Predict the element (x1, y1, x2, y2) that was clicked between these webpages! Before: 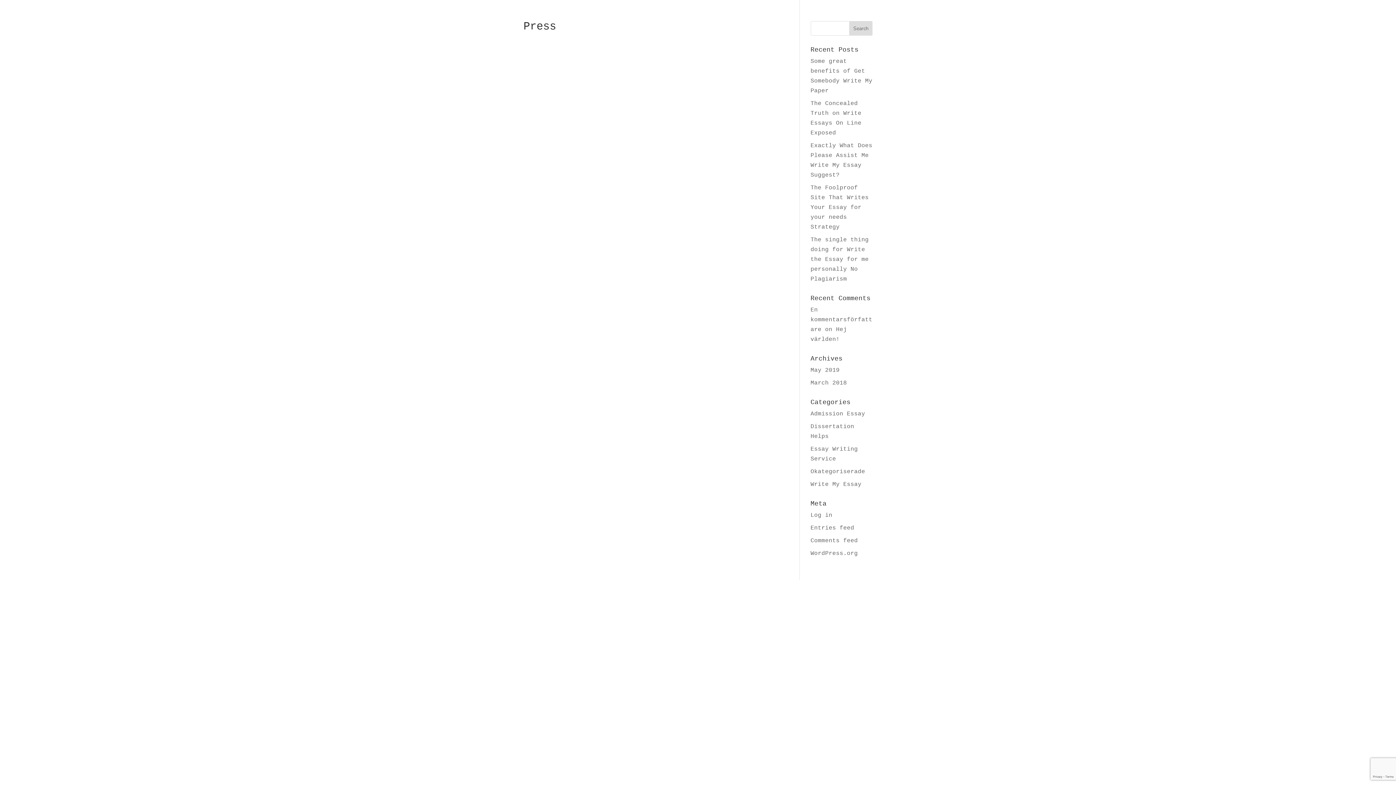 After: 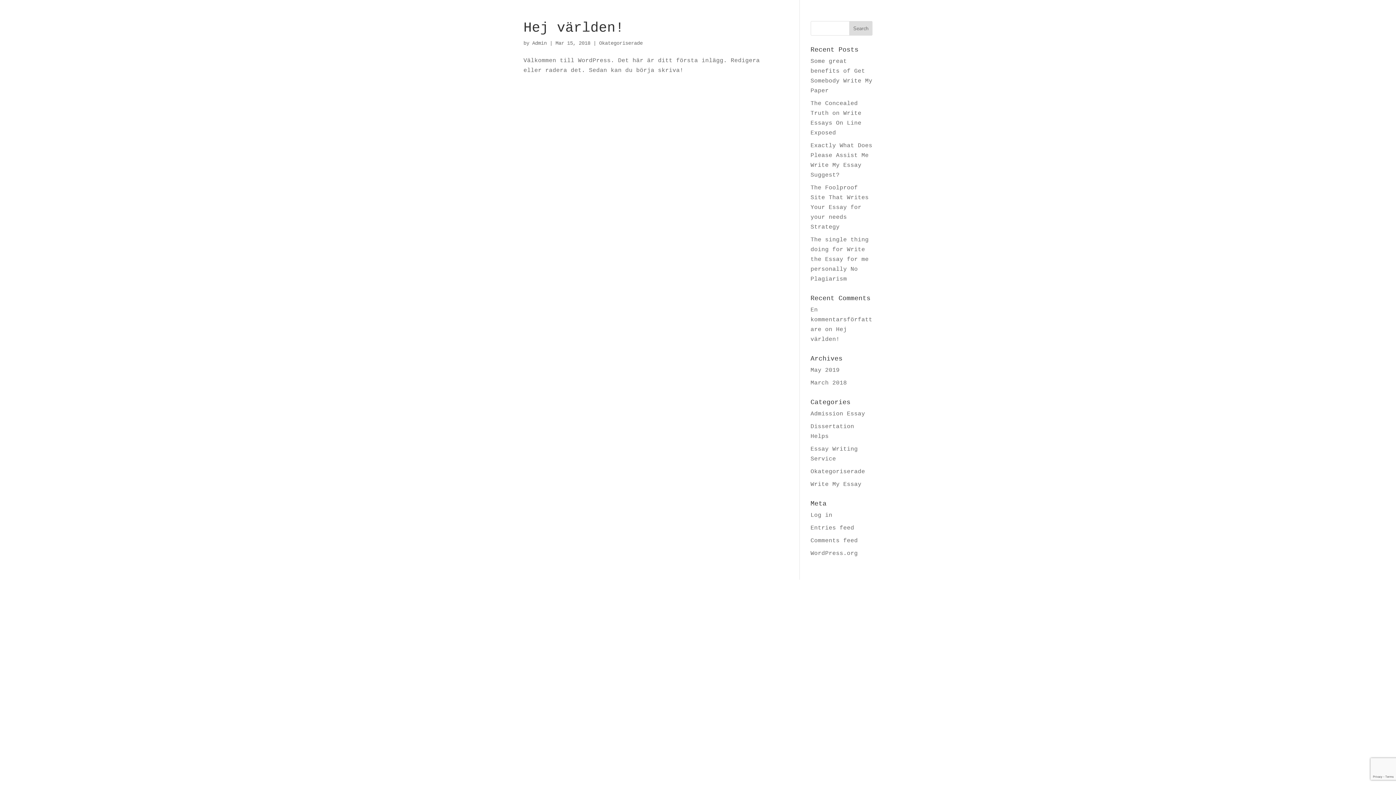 Action: label: March 2018 bbox: (810, 380, 847, 386)